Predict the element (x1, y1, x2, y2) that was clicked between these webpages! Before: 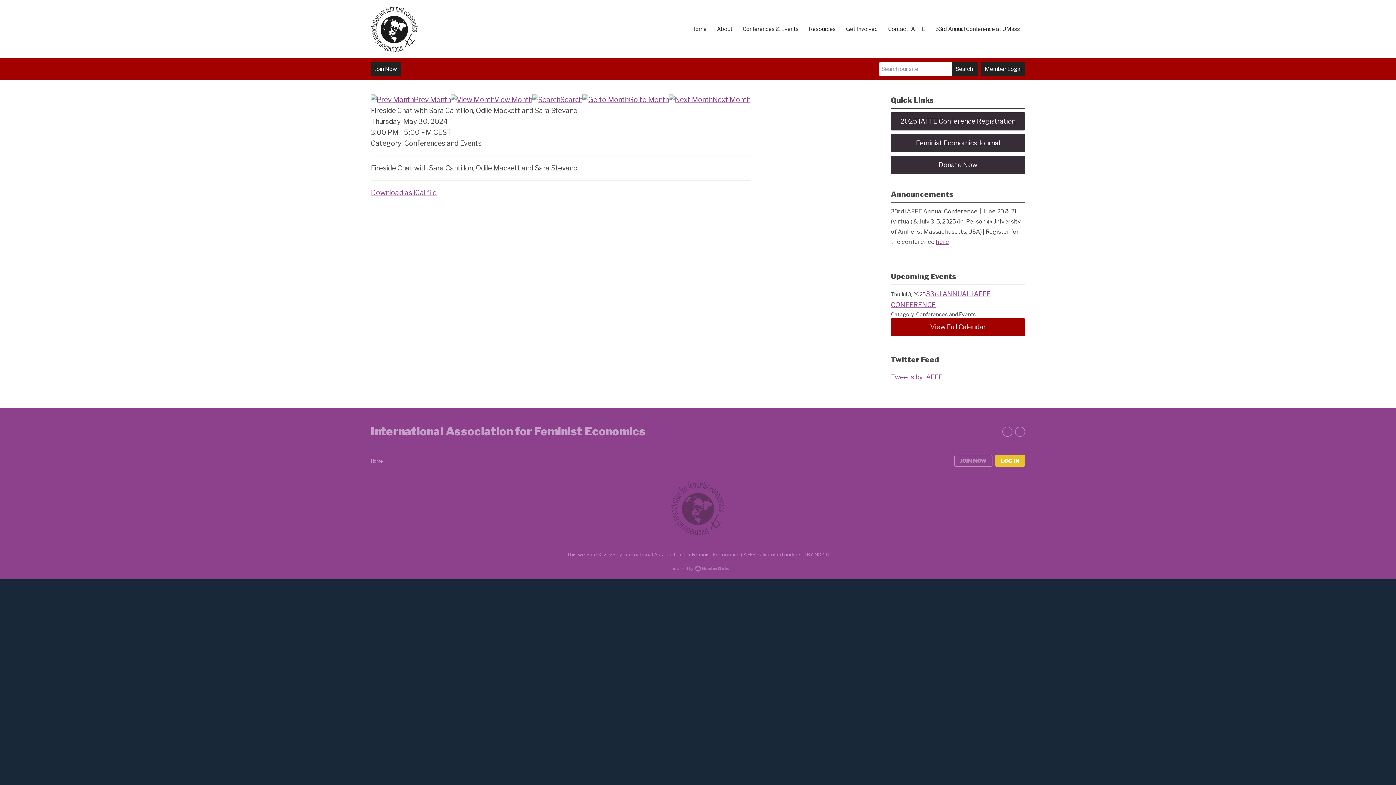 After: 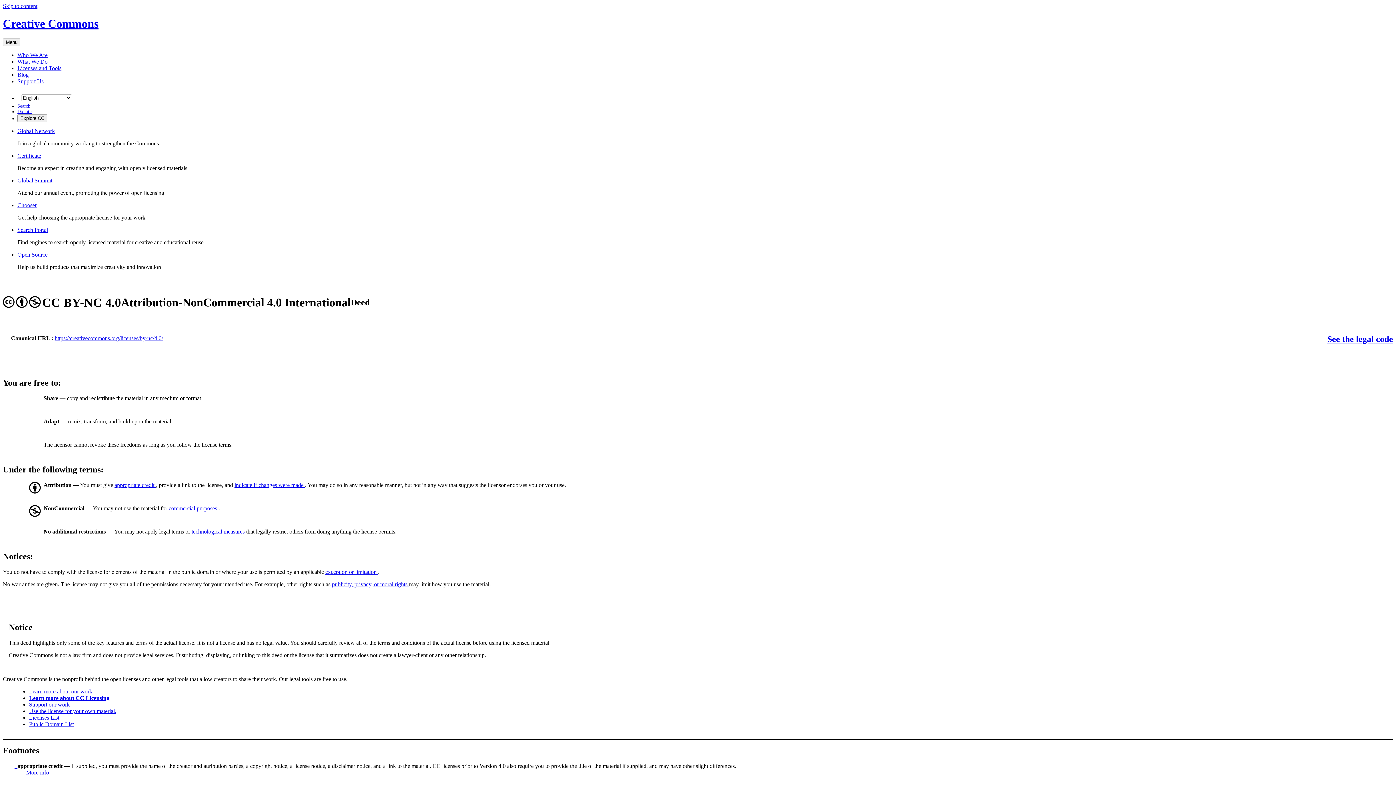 Action: label: CC BY-NC 4.0 bbox: (799, 552, 829, 557)